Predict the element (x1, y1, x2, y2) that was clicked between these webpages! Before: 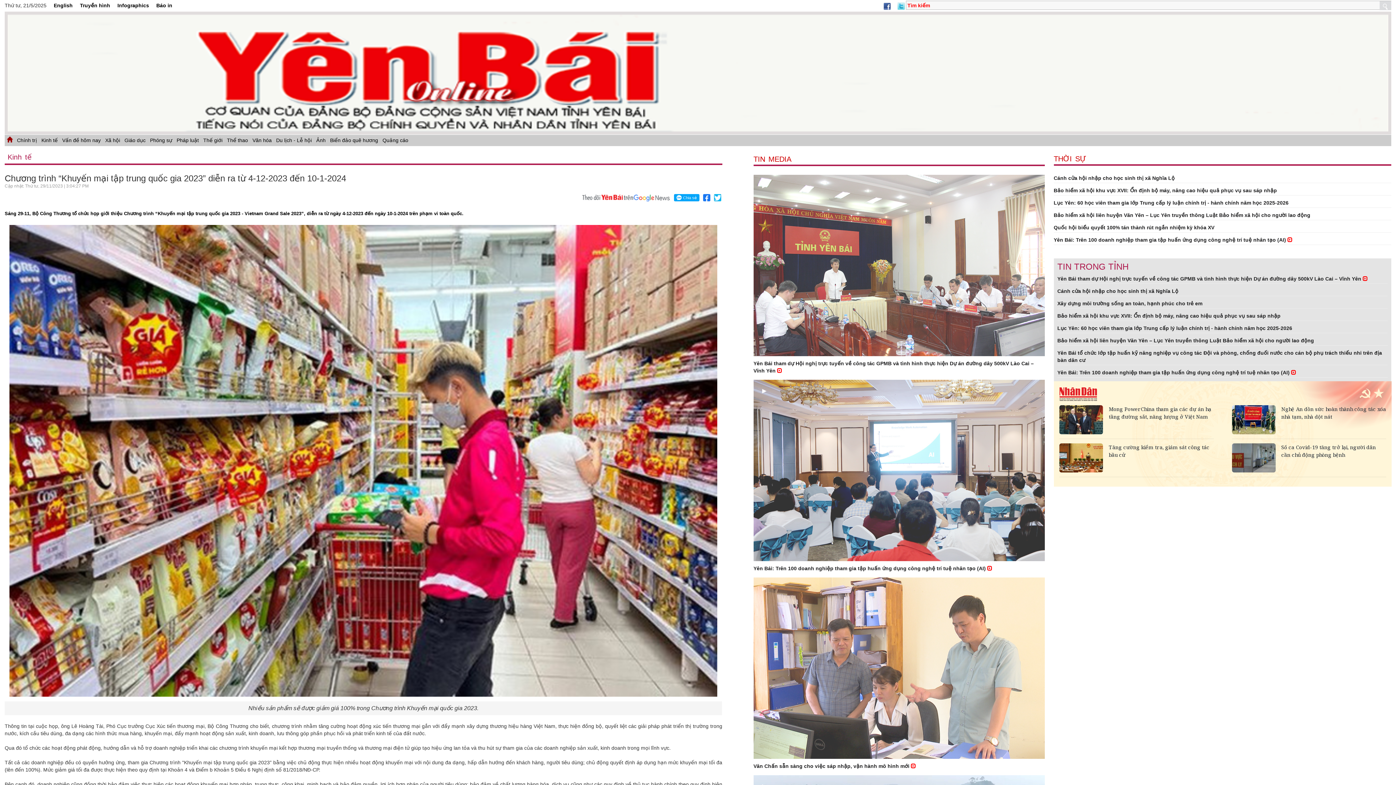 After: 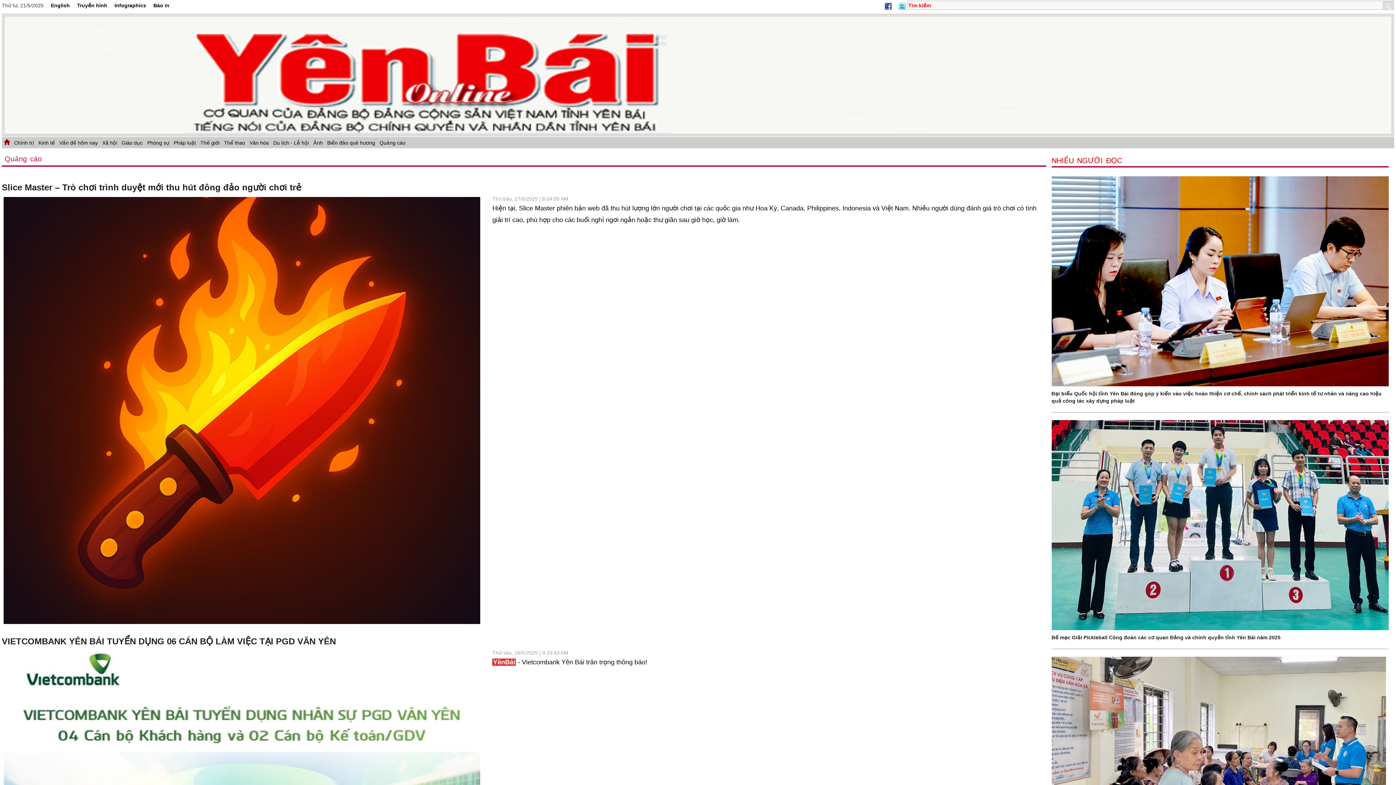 Action: label: Quảng cáo bbox: (380, 134, 410, 146)